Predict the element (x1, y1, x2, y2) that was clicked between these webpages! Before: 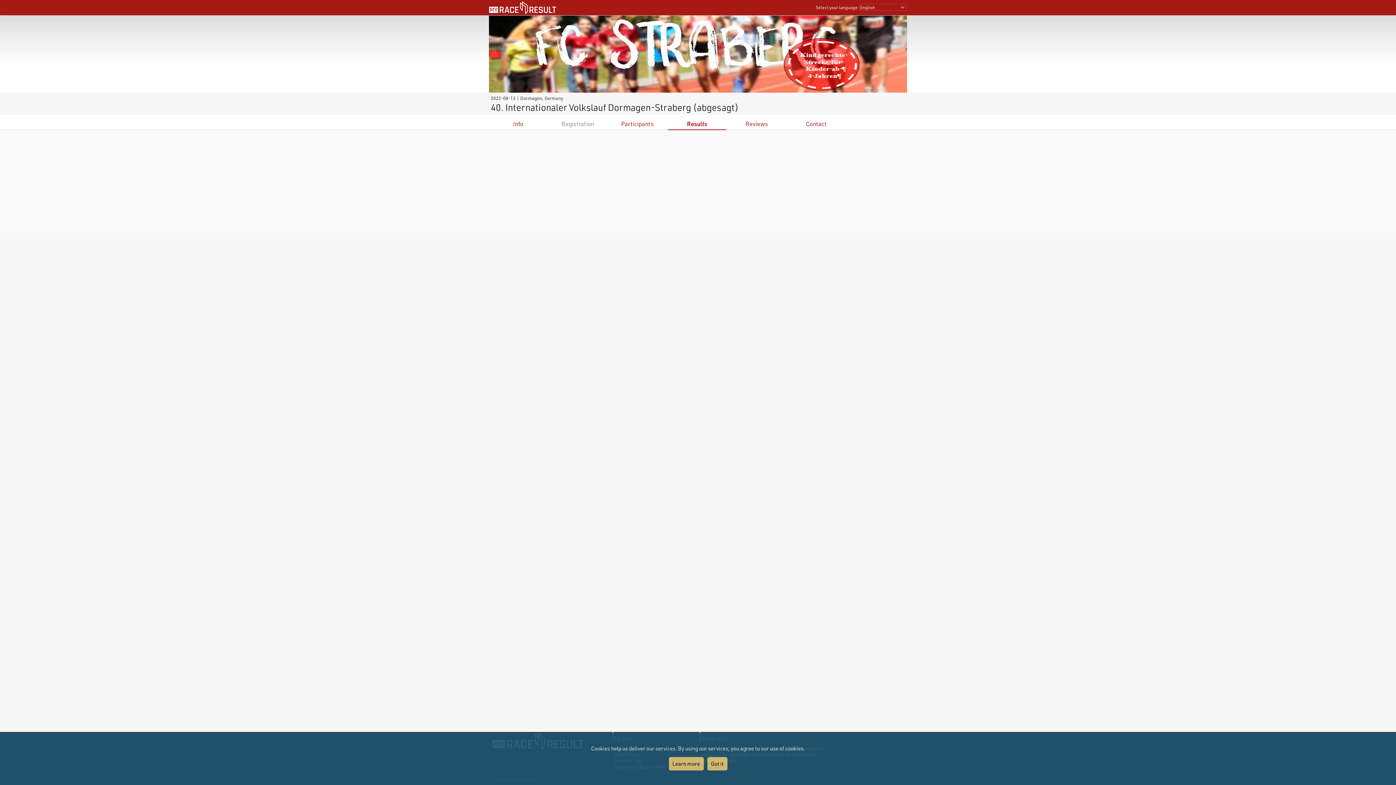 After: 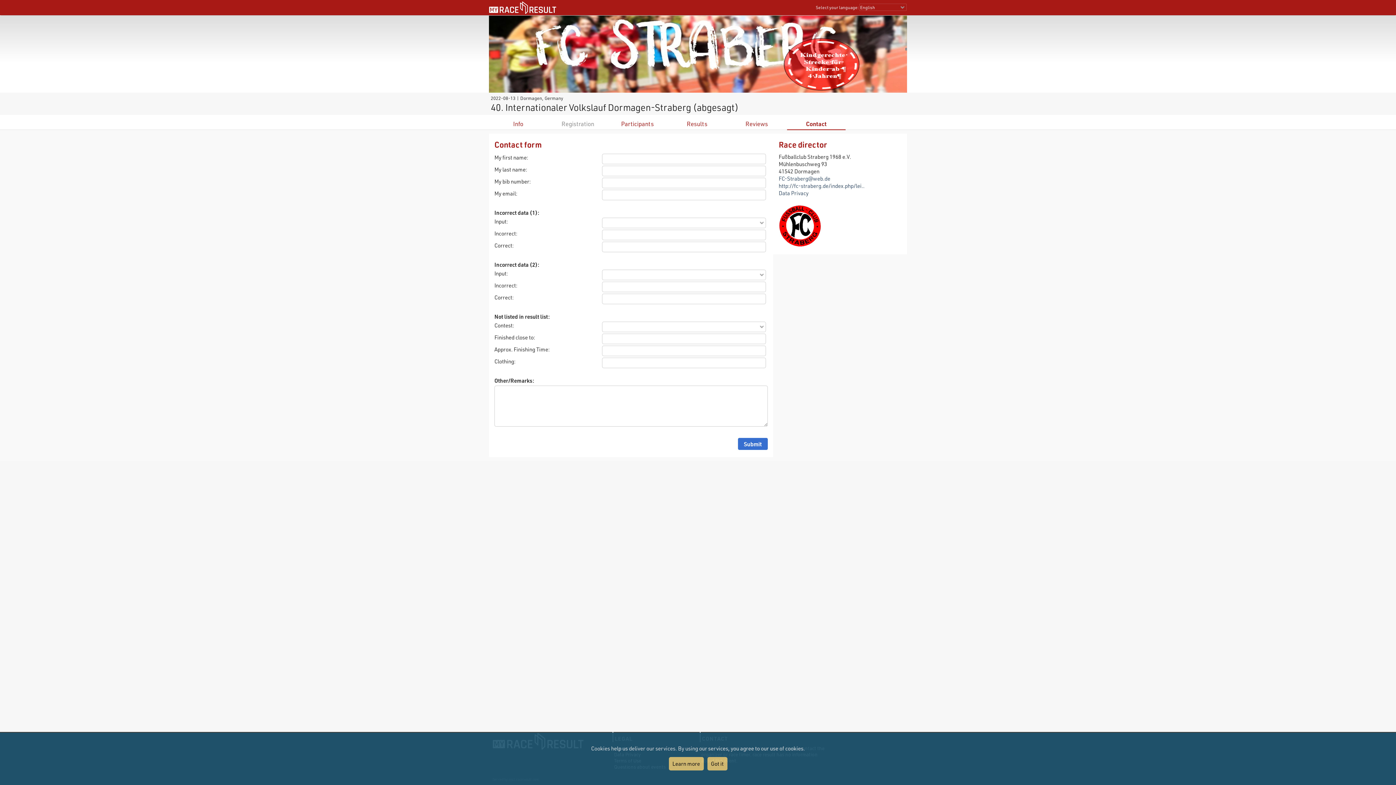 Action: label: Contact bbox: (806, 120, 826, 127)